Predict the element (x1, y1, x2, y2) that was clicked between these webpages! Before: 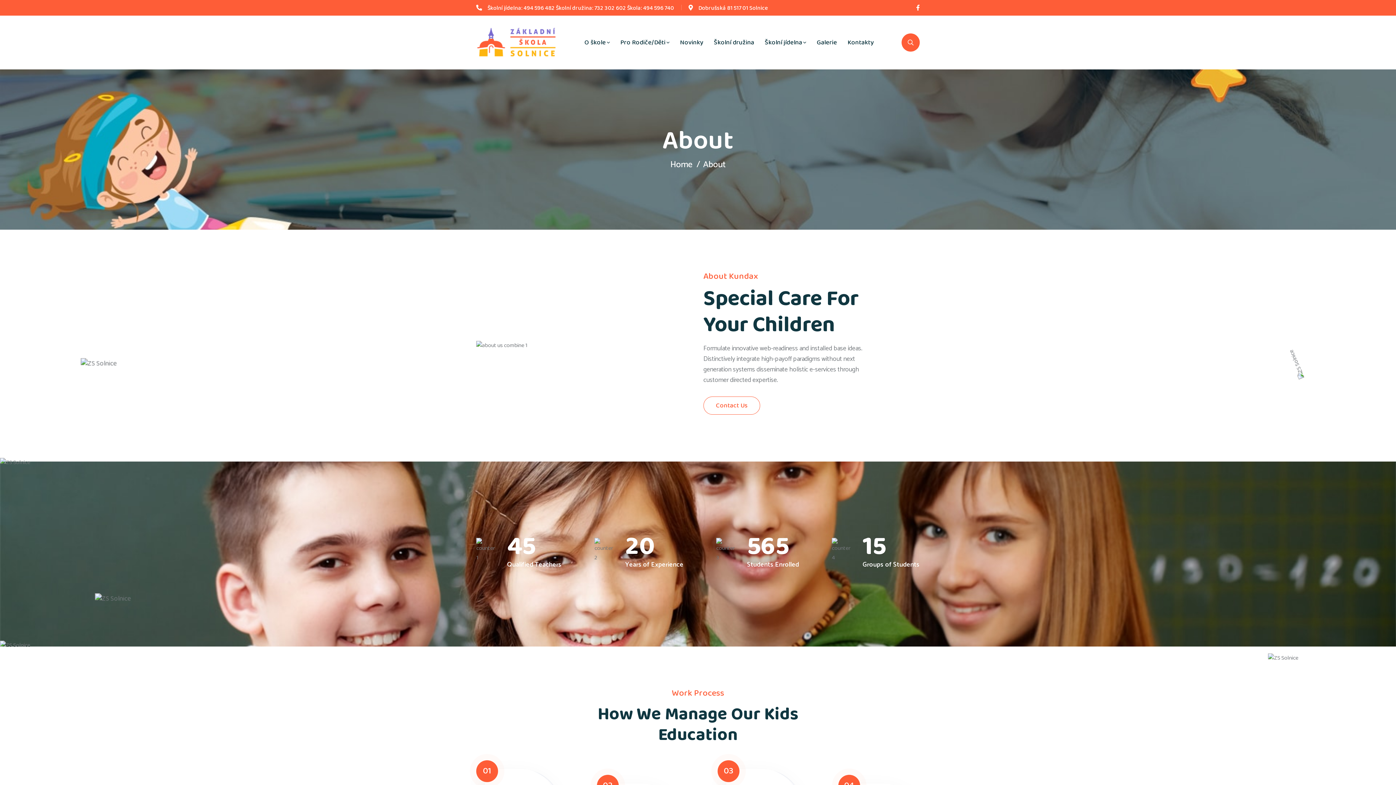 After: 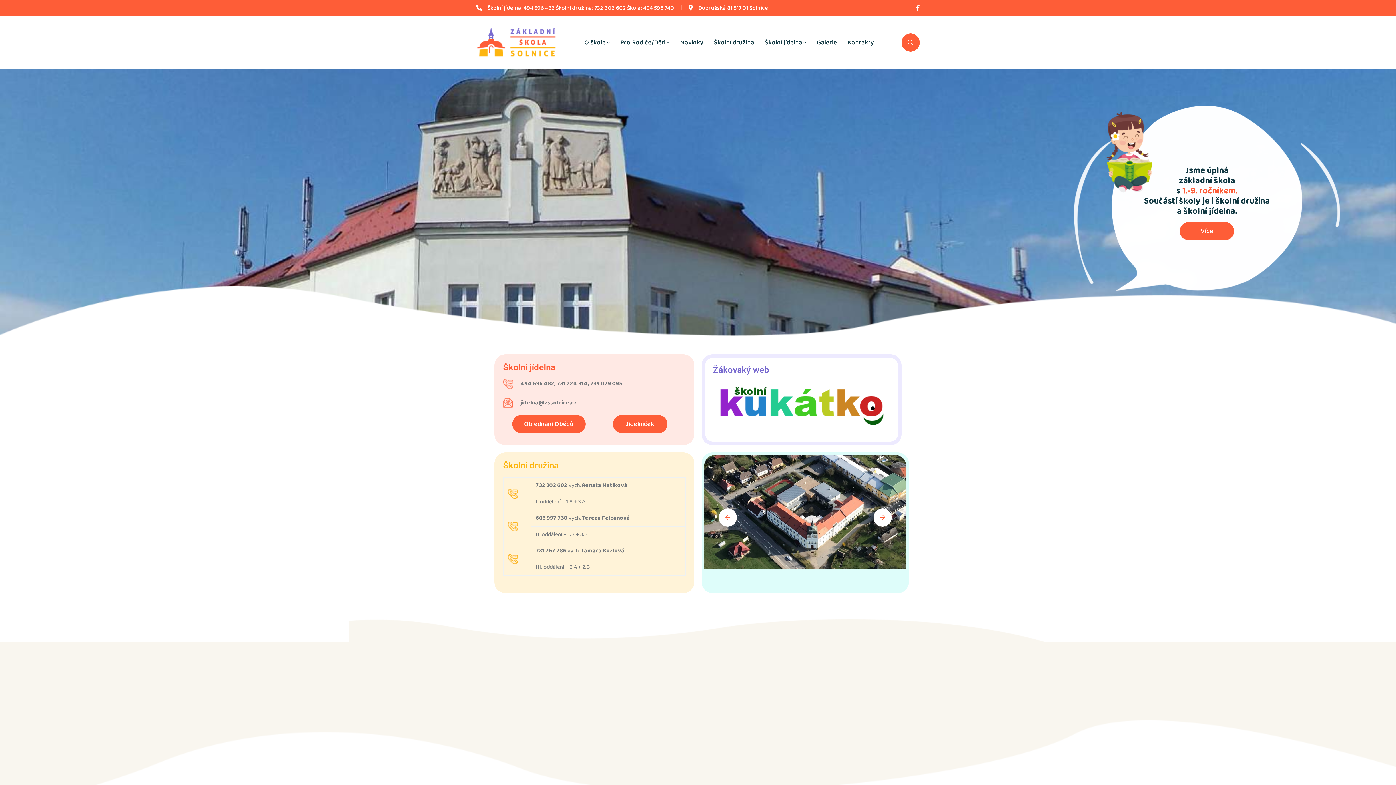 Action: label: Home bbox: (670, 157, 693, 171)